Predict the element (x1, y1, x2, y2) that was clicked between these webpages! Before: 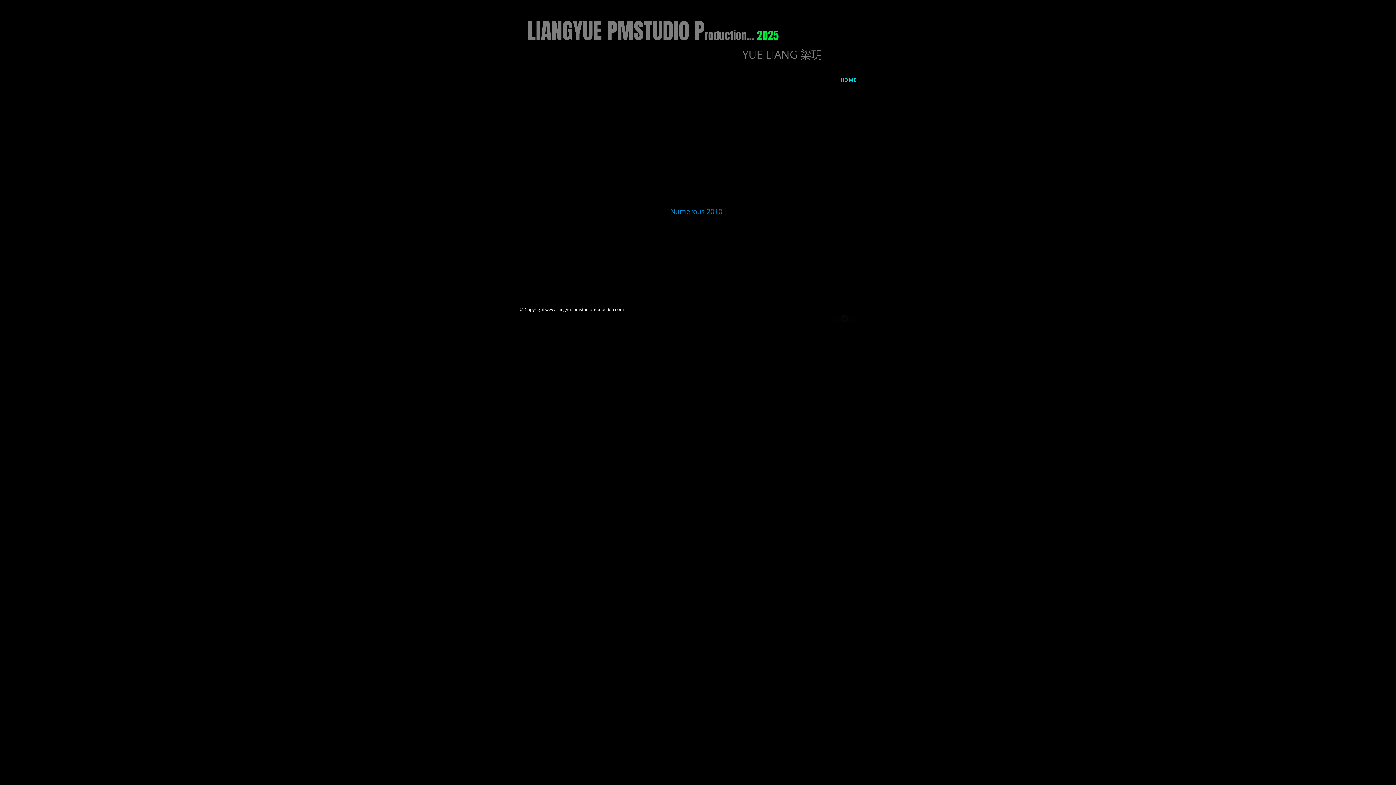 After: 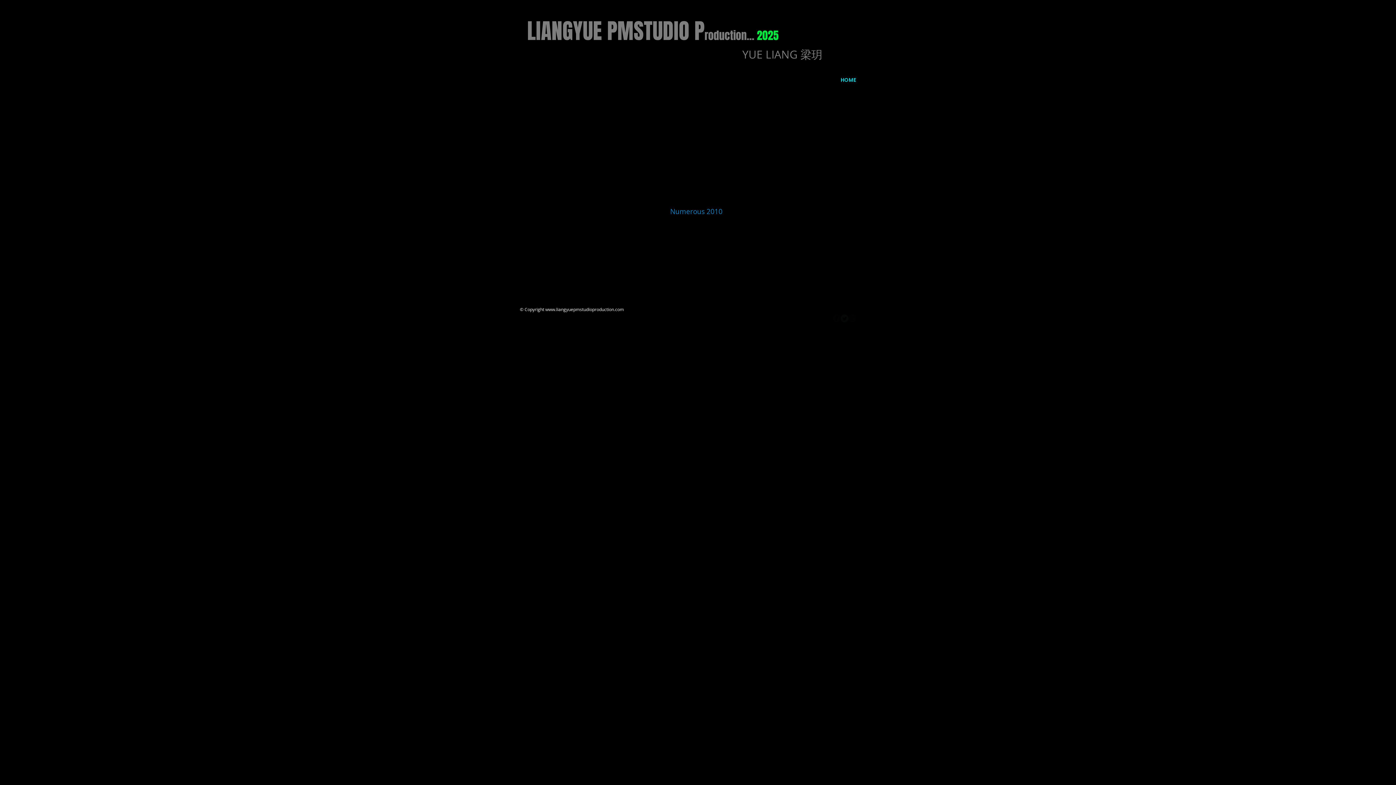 Action: bbox: (832, 314, 840, 322) label: b-facebook